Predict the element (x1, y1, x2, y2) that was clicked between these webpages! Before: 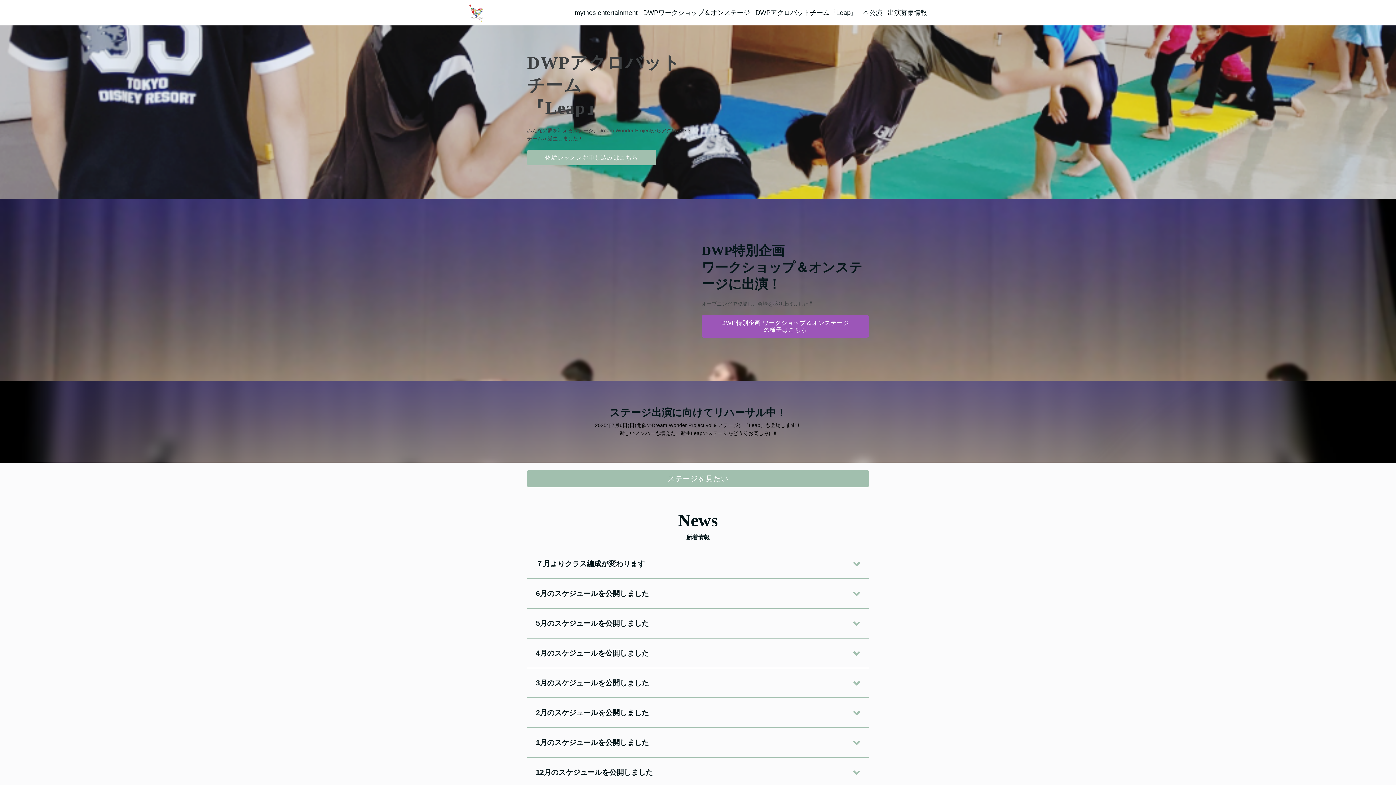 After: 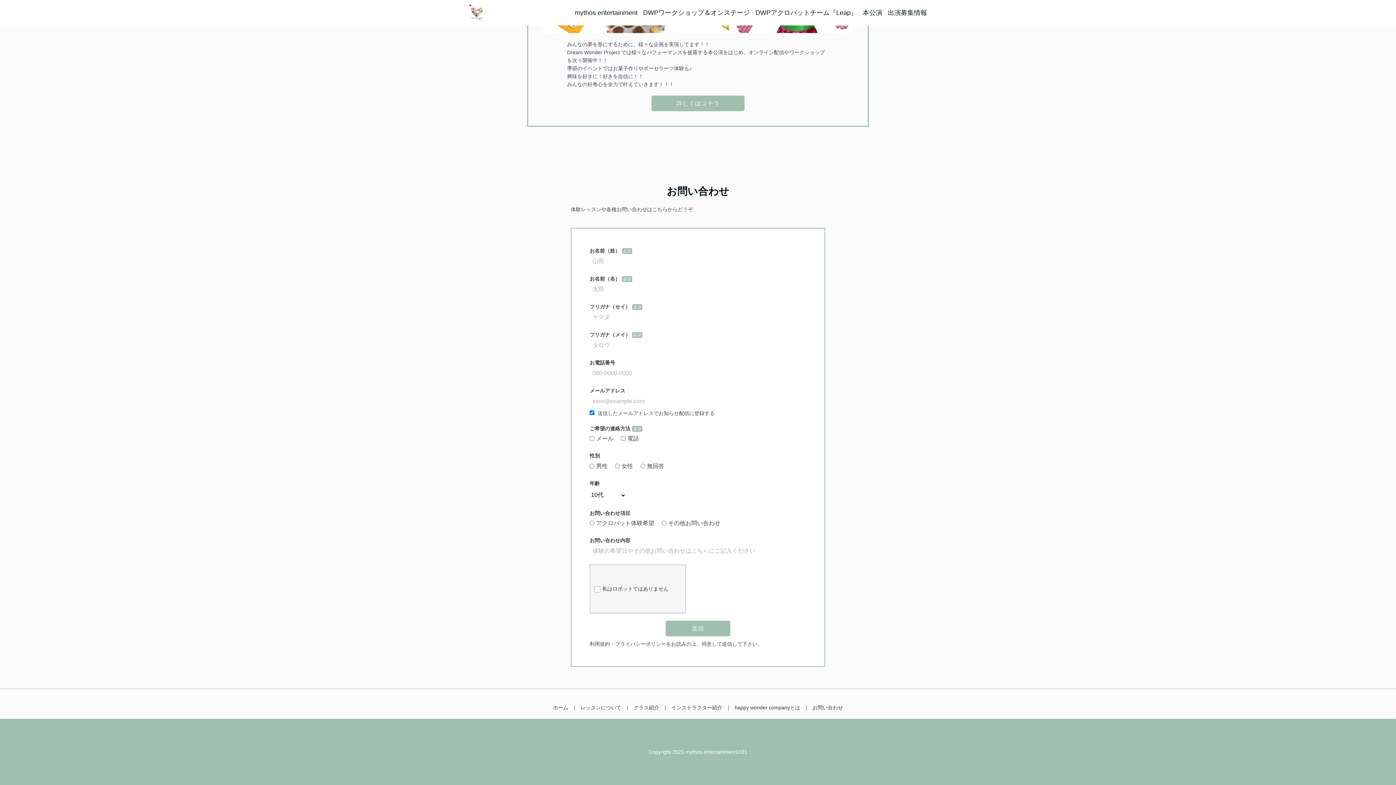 Action: label: 体験レッスンお申し込みはこちら bbox: (527, 149, 656, 165)